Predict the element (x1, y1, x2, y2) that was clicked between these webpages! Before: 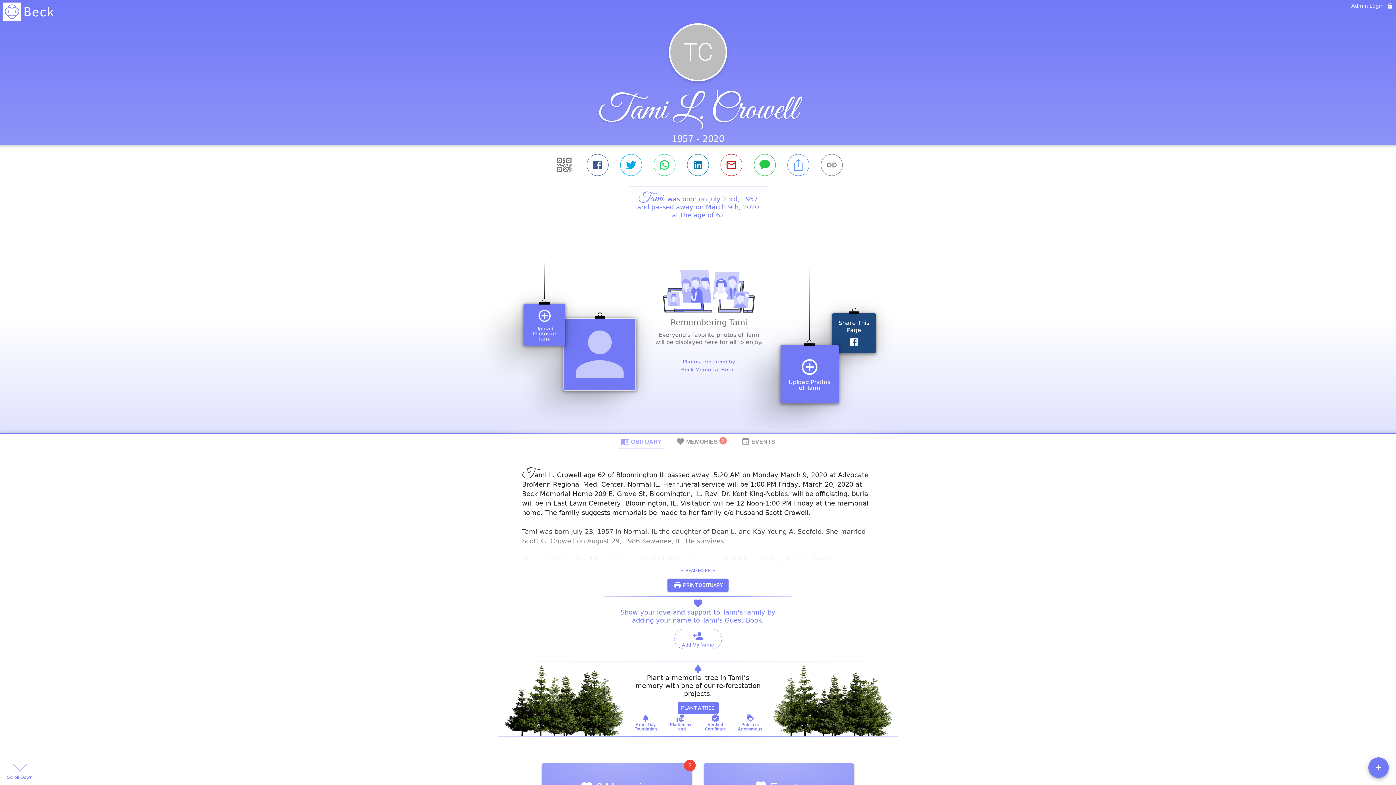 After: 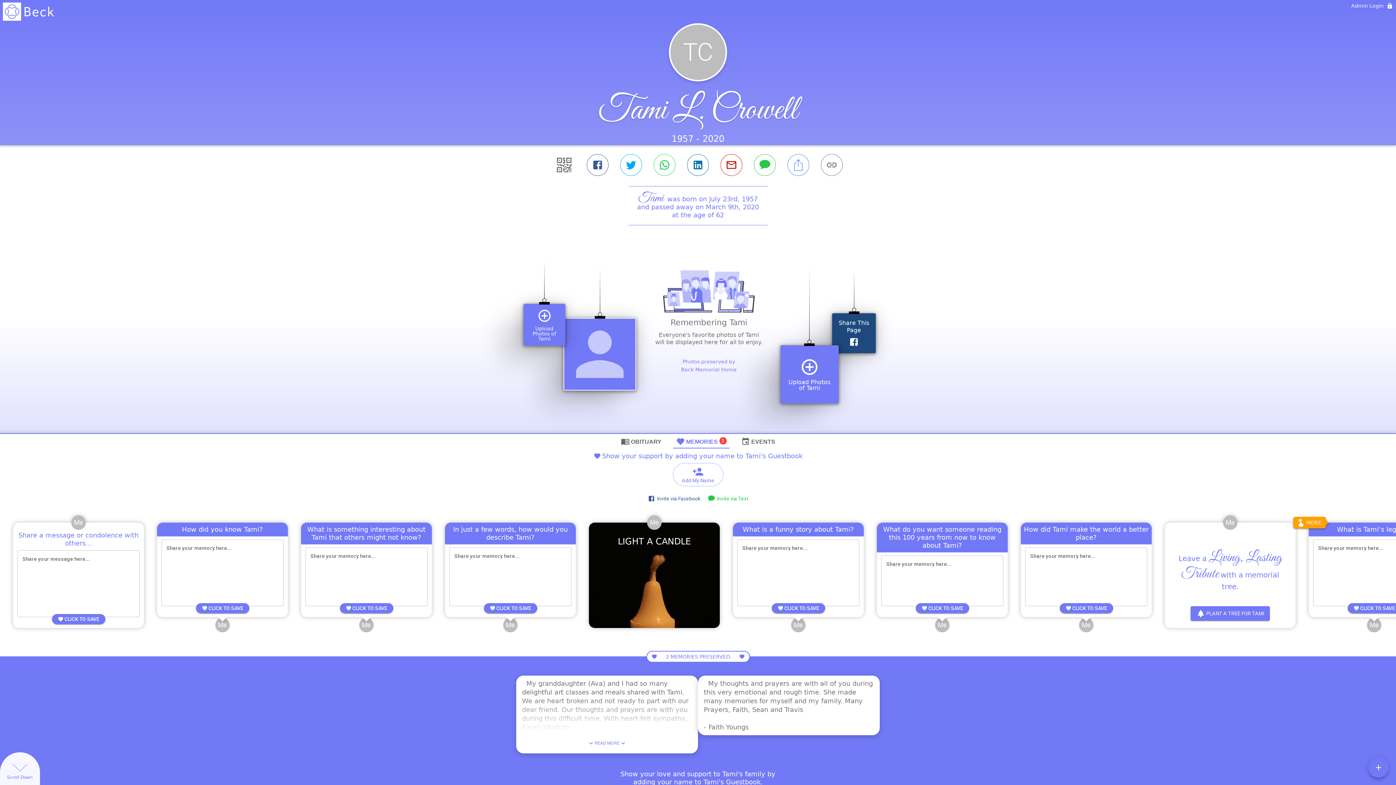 Action: bbox: (673, 434, 729, 448) label: MEMORIES
2